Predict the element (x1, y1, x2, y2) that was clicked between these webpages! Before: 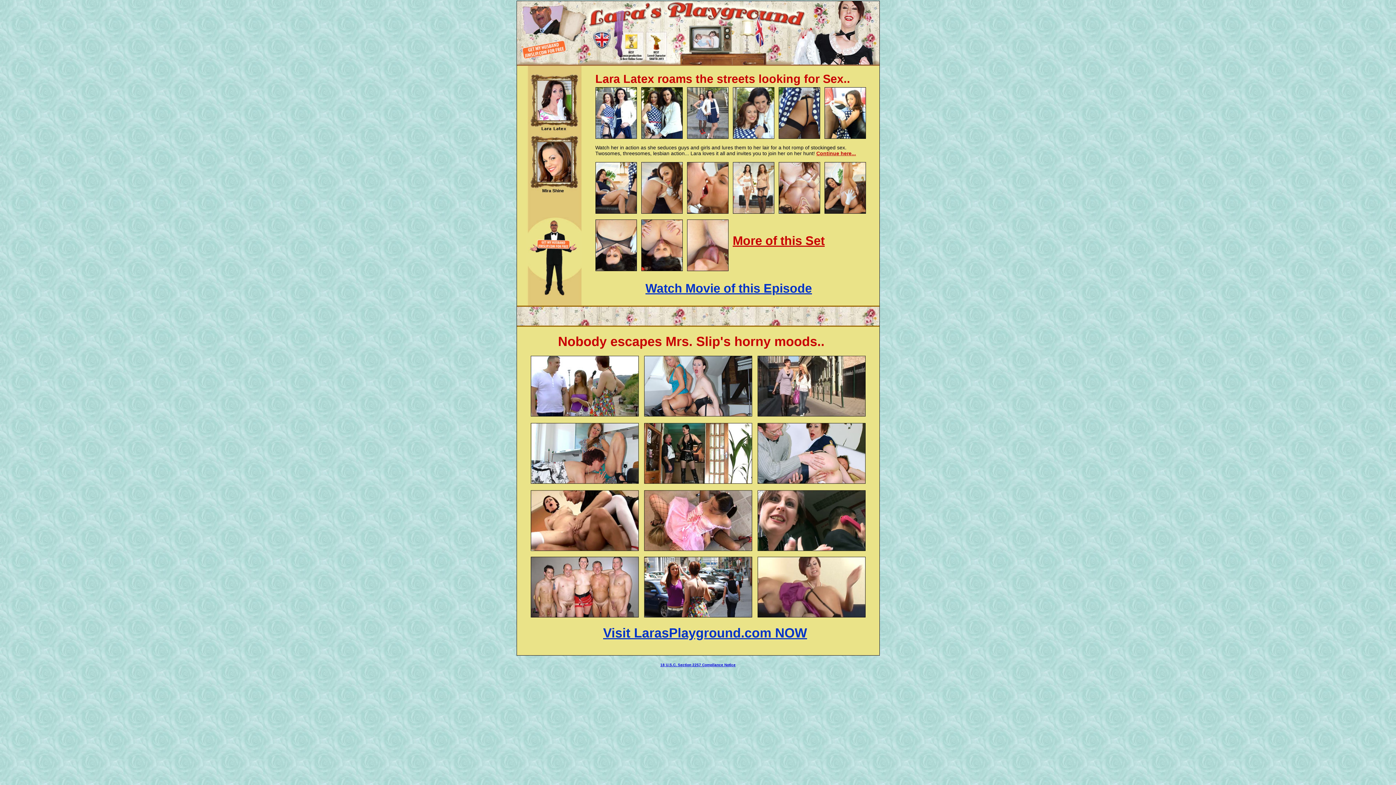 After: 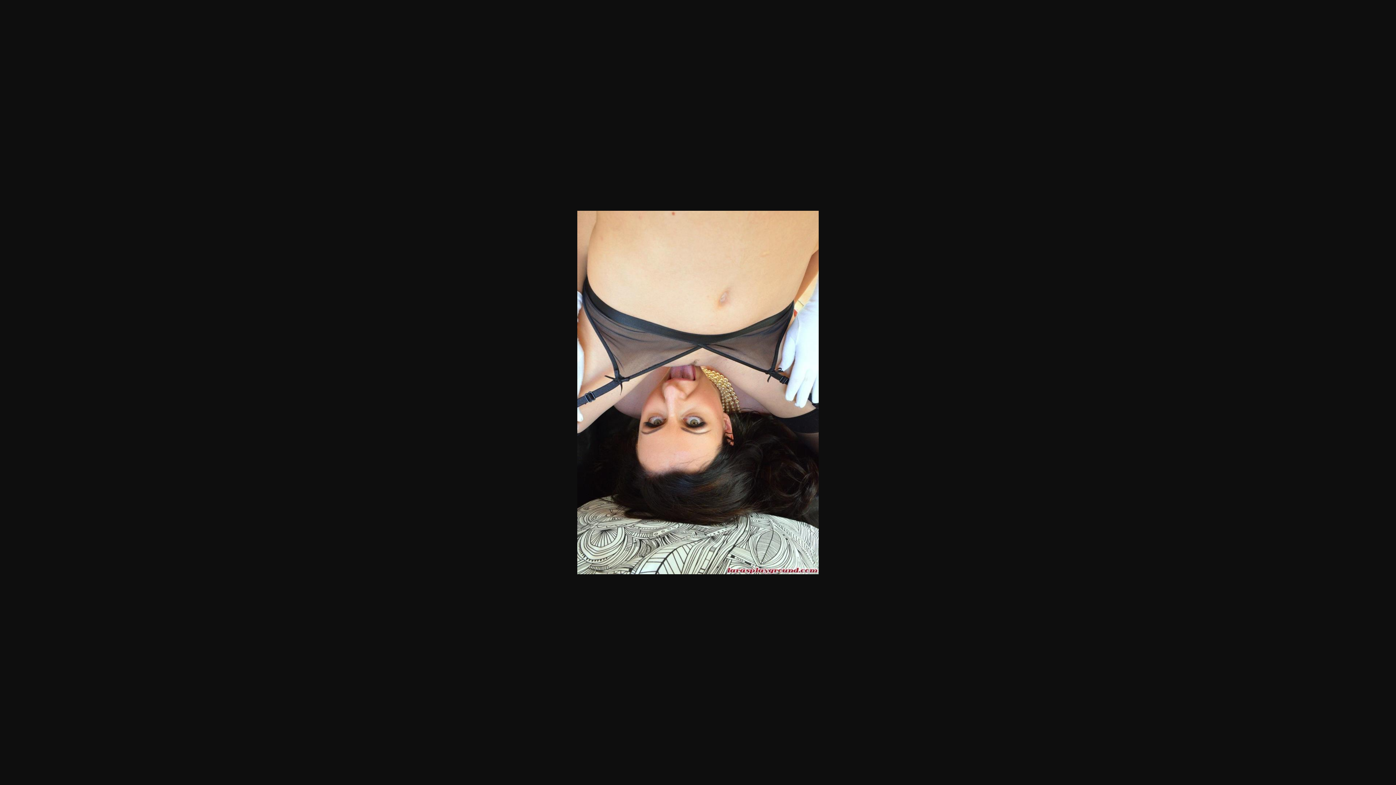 Action: bbox: (595, 266, 636, 272)